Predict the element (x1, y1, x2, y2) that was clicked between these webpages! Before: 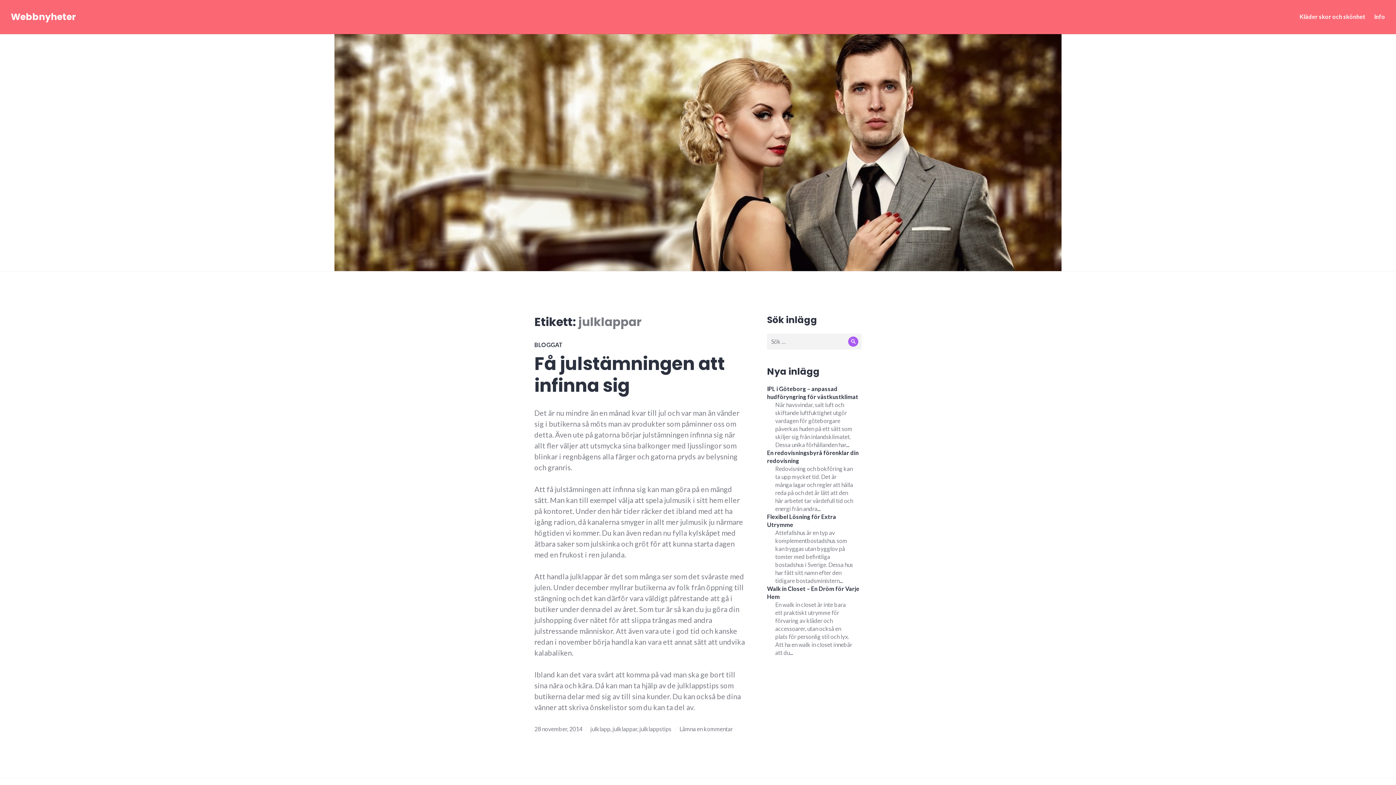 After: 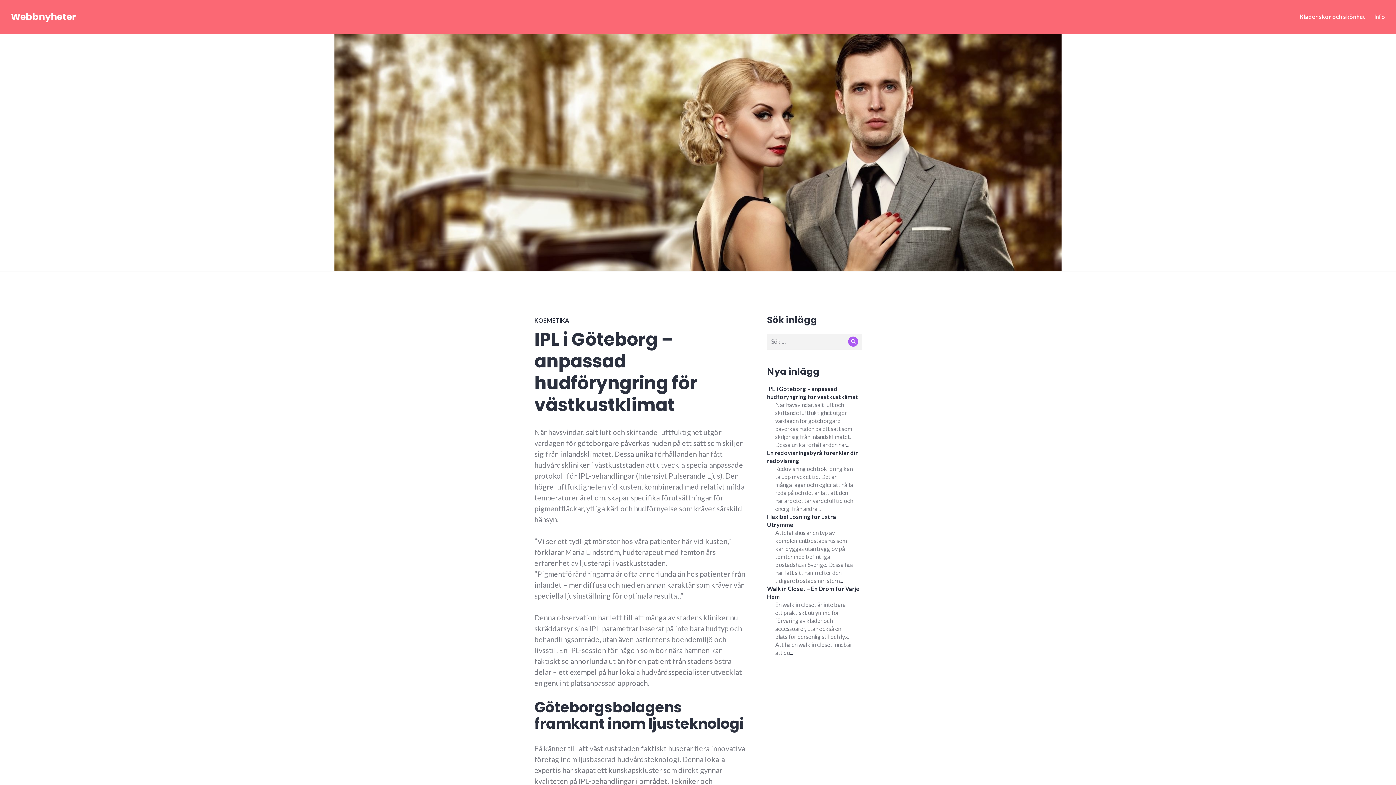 Action: label: ... bbox: (846, 441, 849, 448)